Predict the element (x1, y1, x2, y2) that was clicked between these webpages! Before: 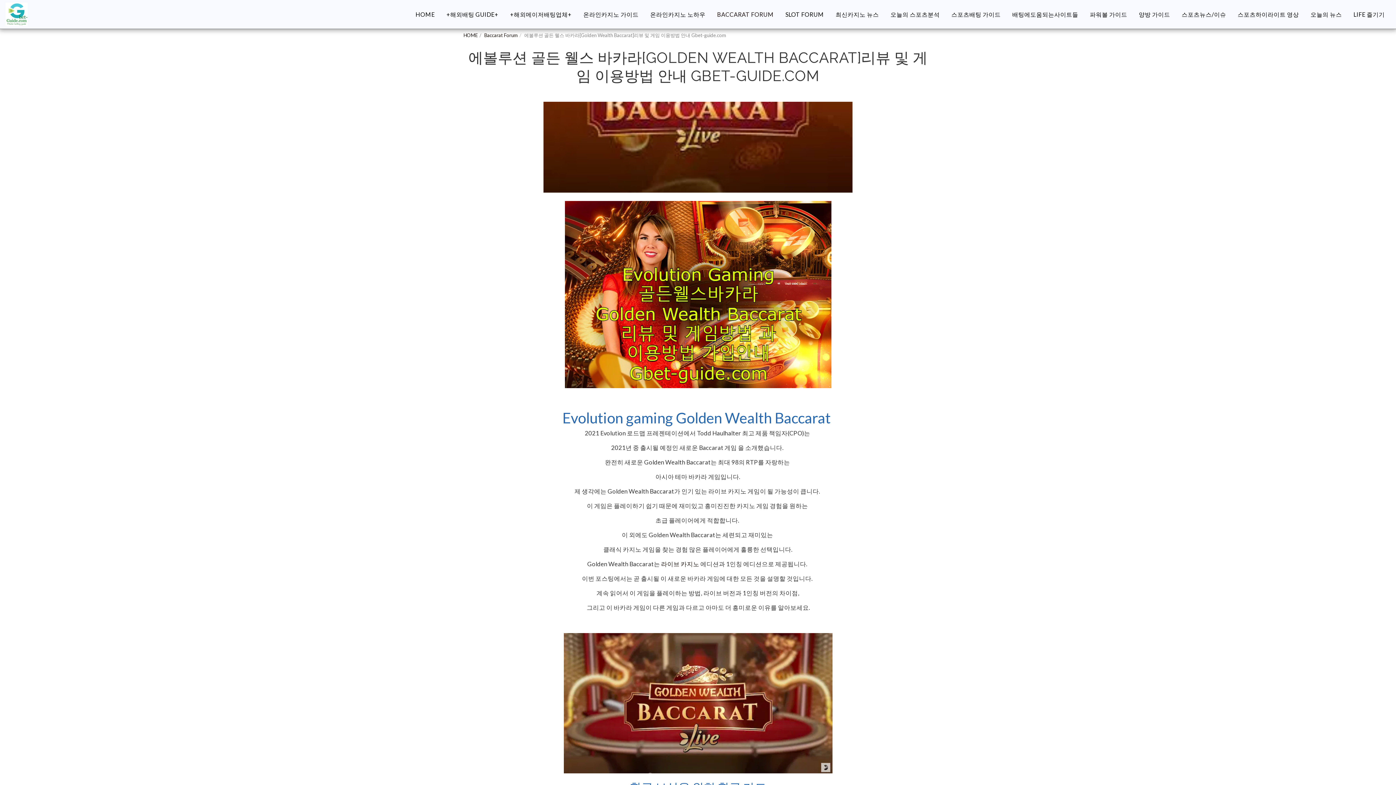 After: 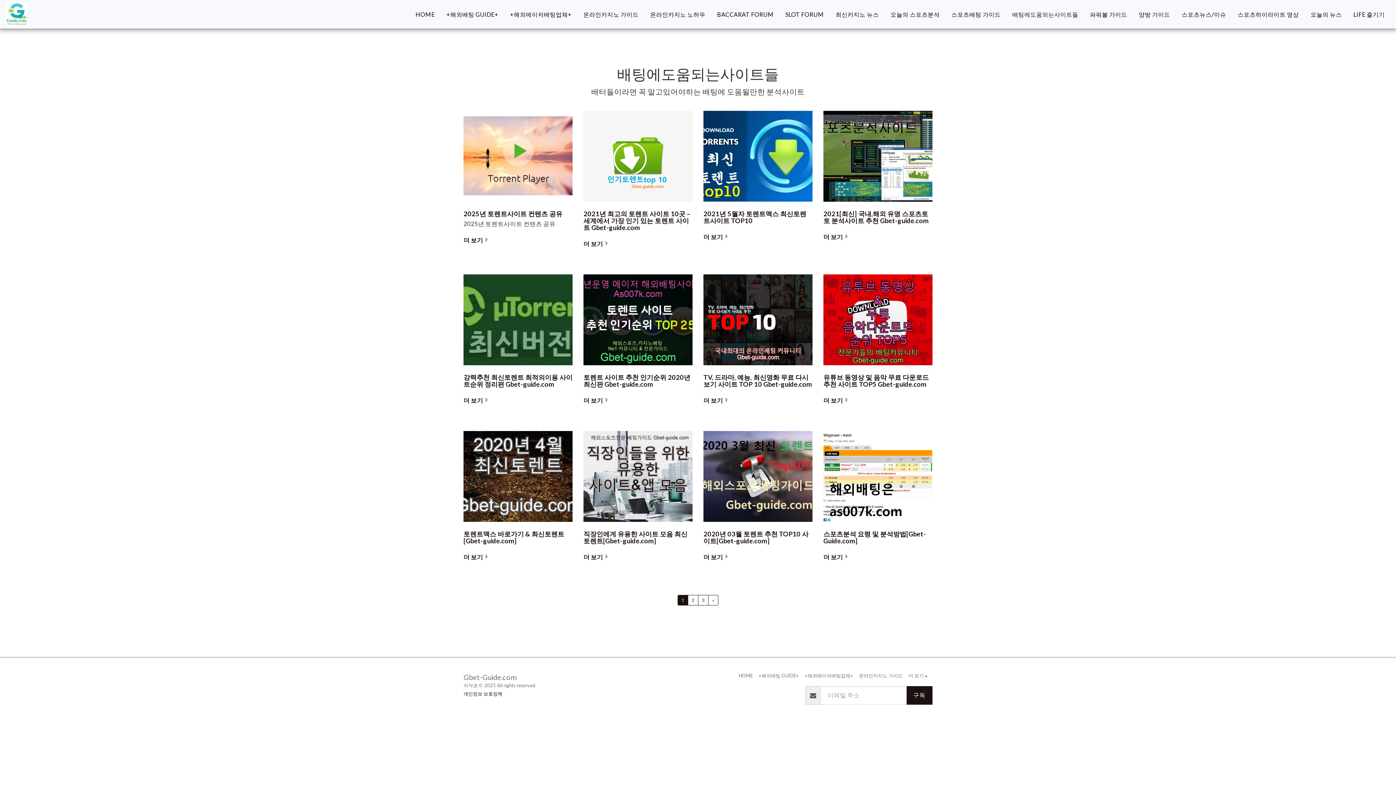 Action: label: 배팅에도움되는사이트들 bbox: (1007, 8, 1084, 20)